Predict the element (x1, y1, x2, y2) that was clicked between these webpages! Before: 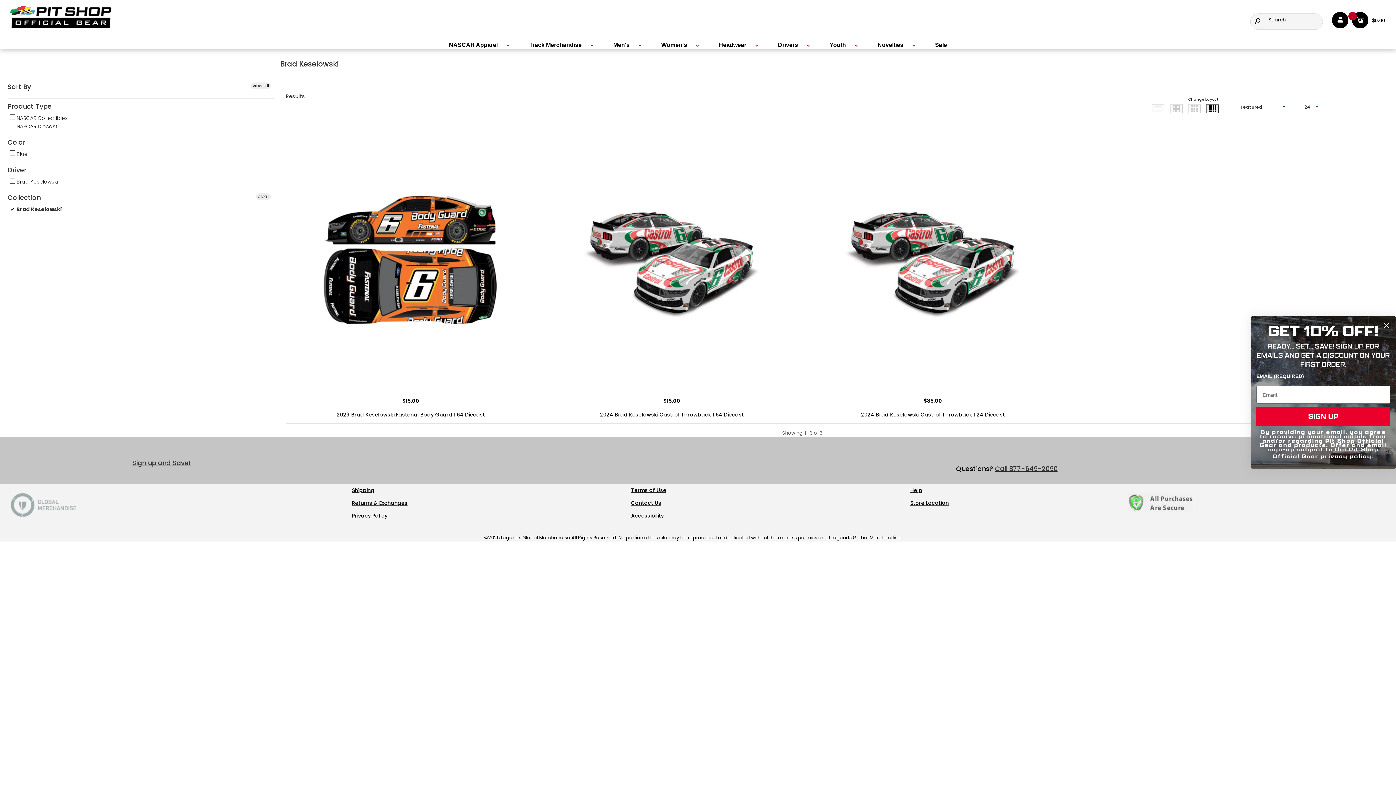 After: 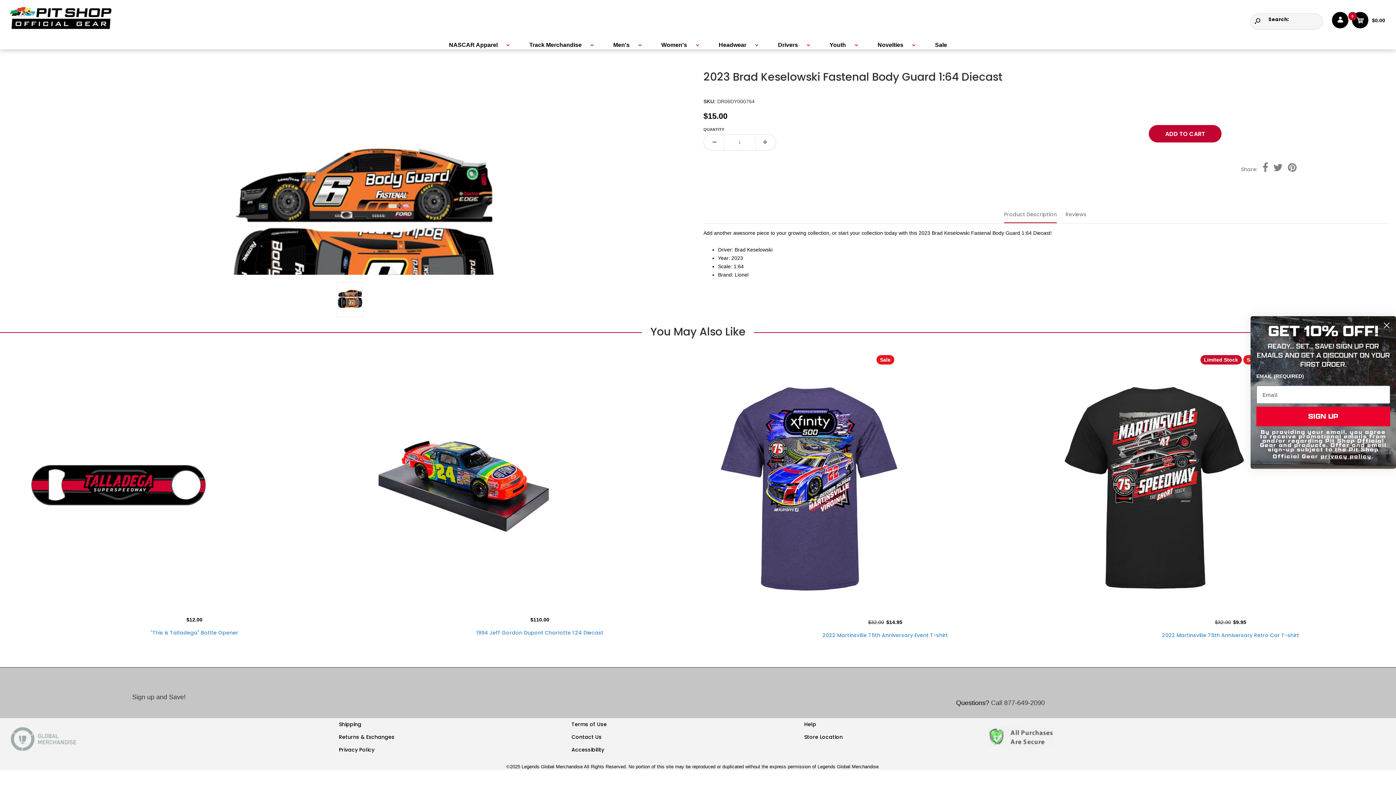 Action: label: Original price:
Current price:
$15.00
2023 Brad Keselowski Fastenal Body Guard 1:64 Diecast bbox: (285, 131, 536, 423)